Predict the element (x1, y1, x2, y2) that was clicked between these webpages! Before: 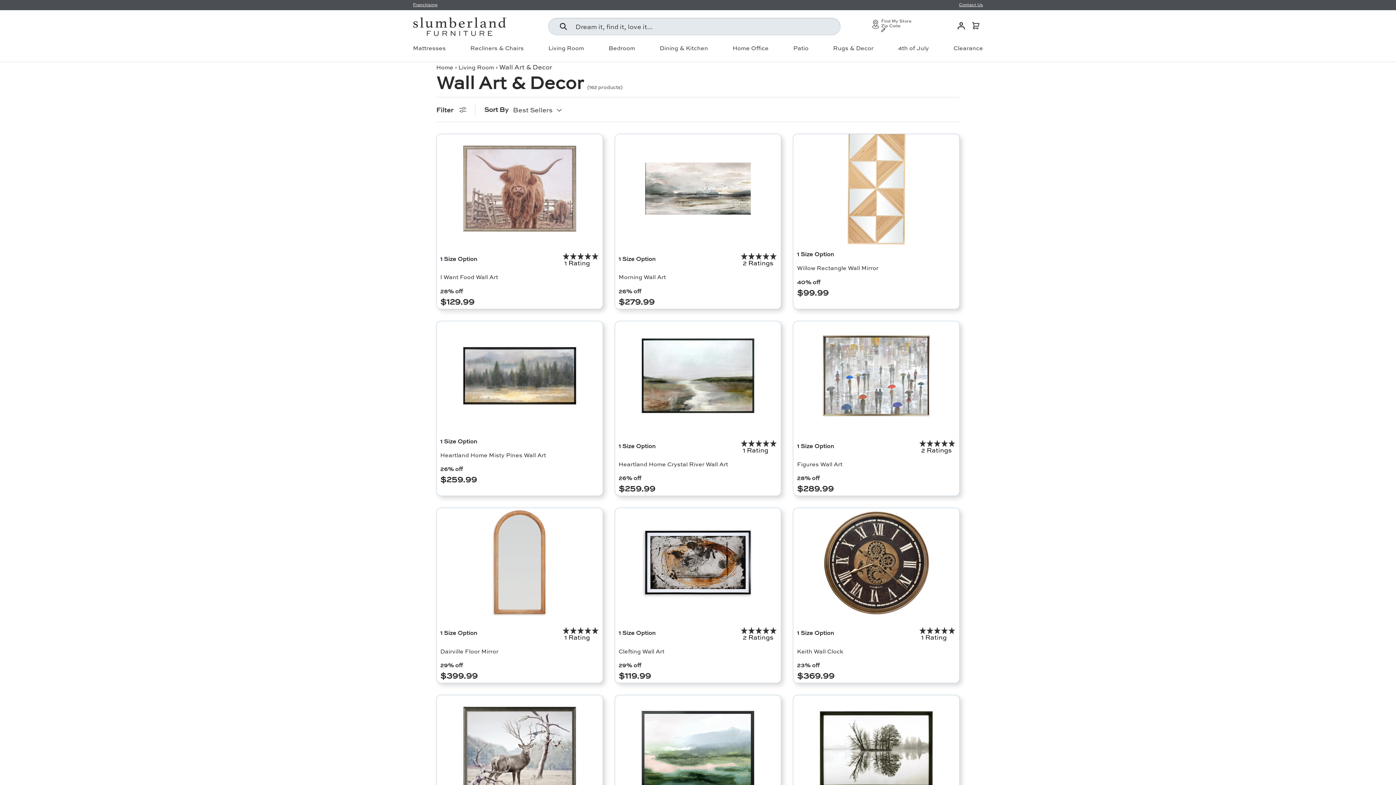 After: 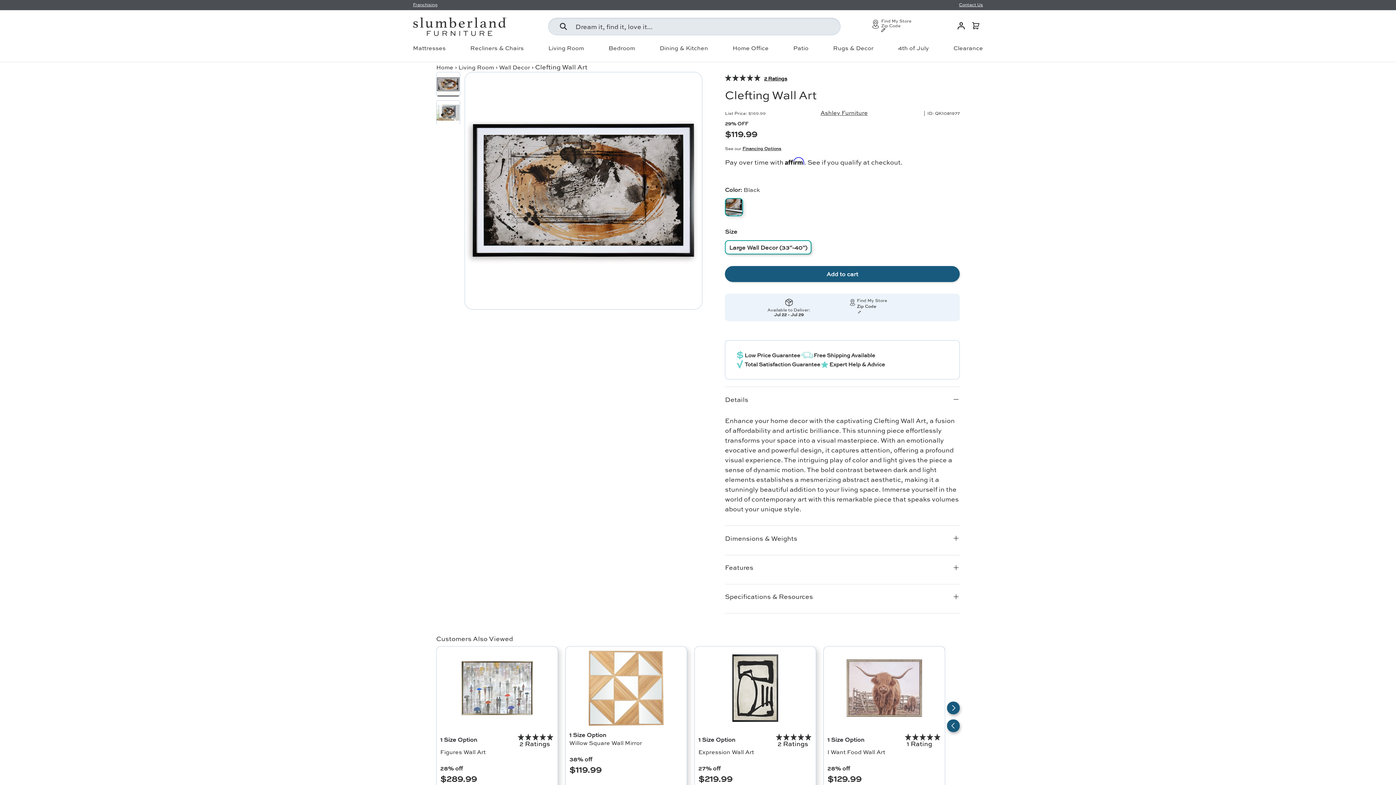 Action: bbox: (612, 506, 783, 619)